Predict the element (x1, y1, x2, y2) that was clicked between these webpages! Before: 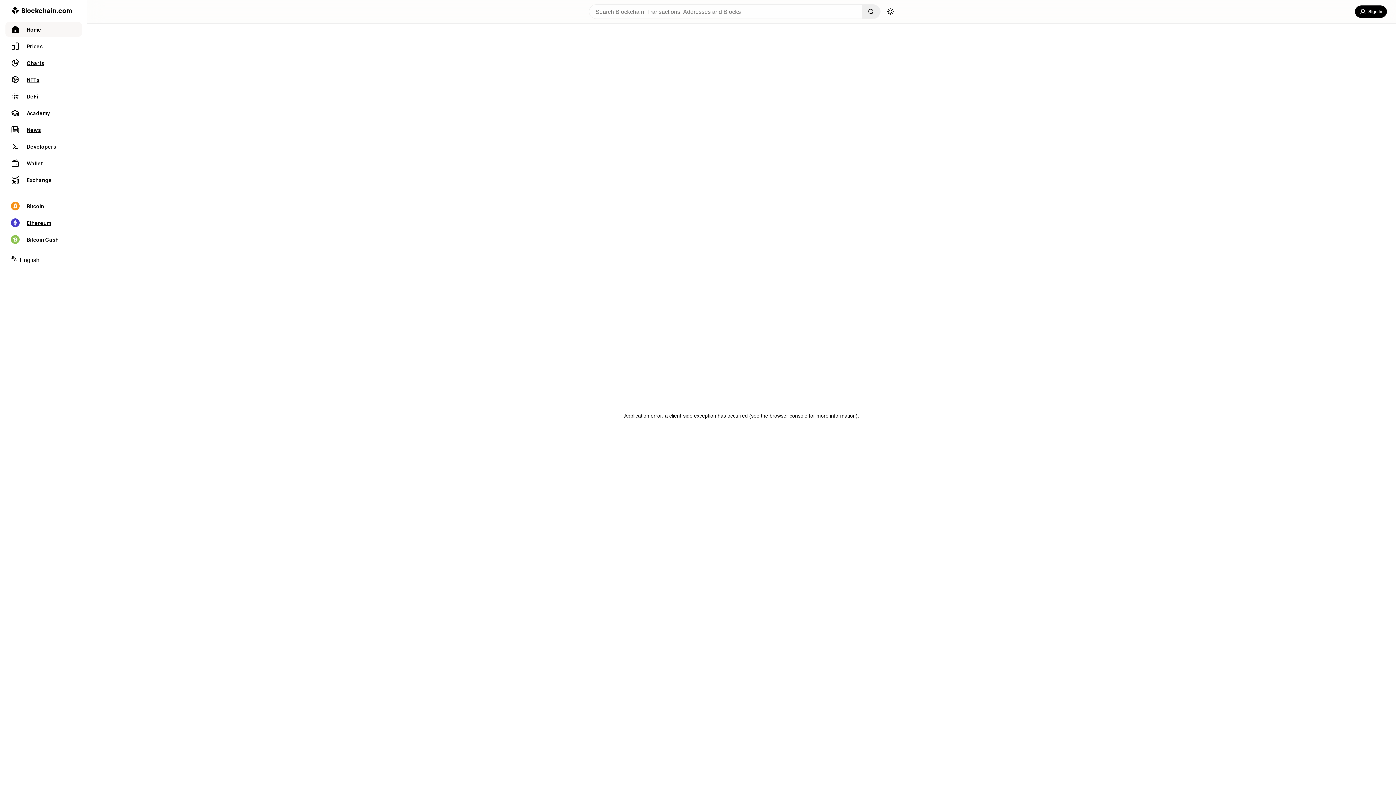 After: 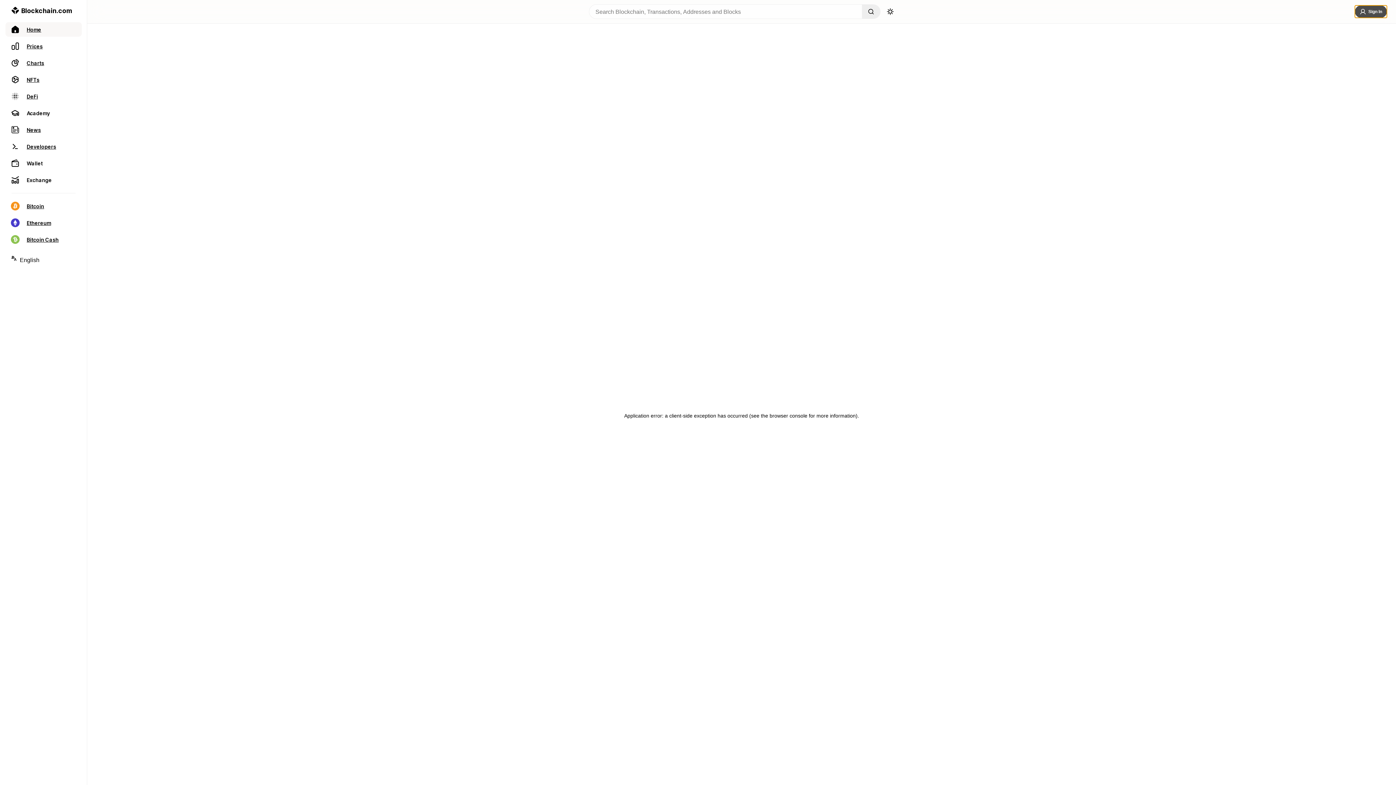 Action: label: Sign In bbox: (1355, 5, 1387, 17)